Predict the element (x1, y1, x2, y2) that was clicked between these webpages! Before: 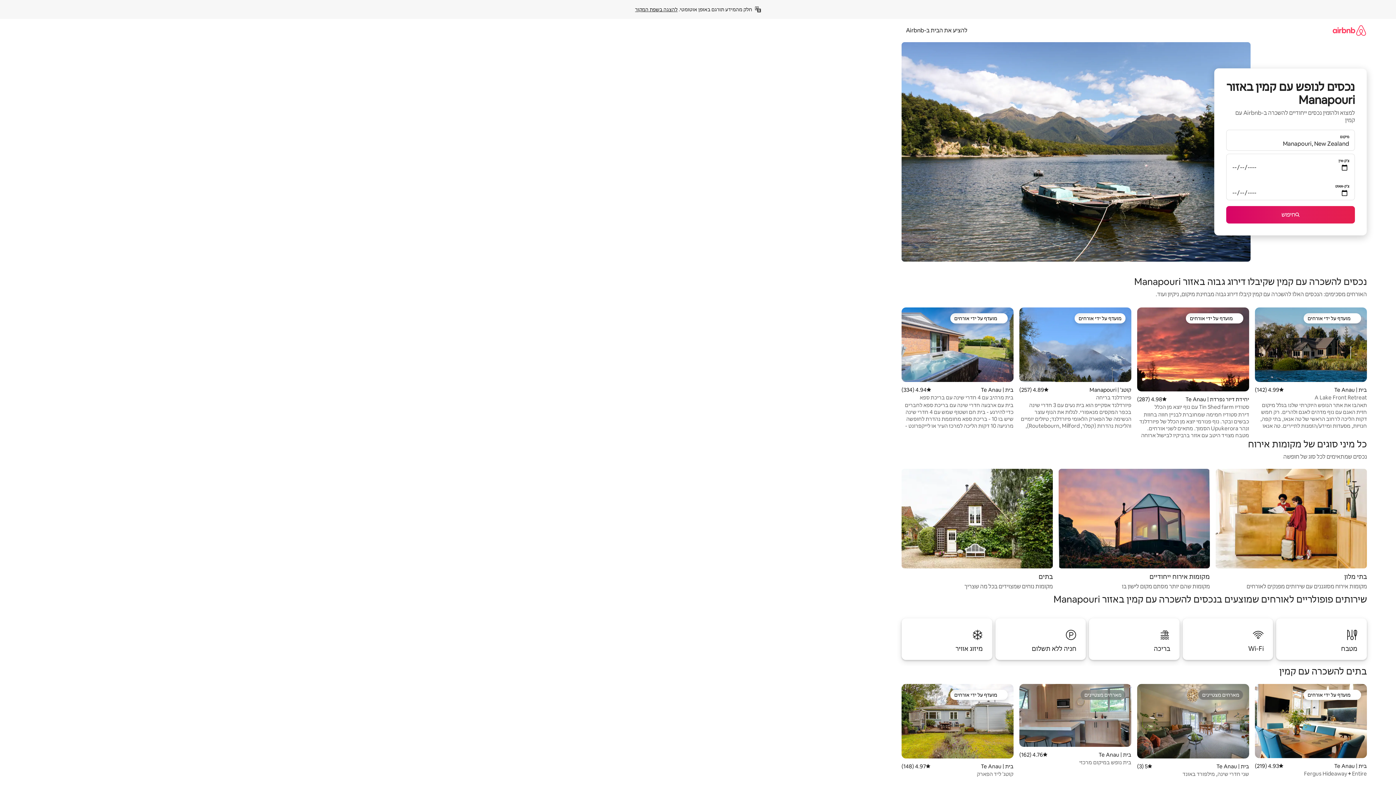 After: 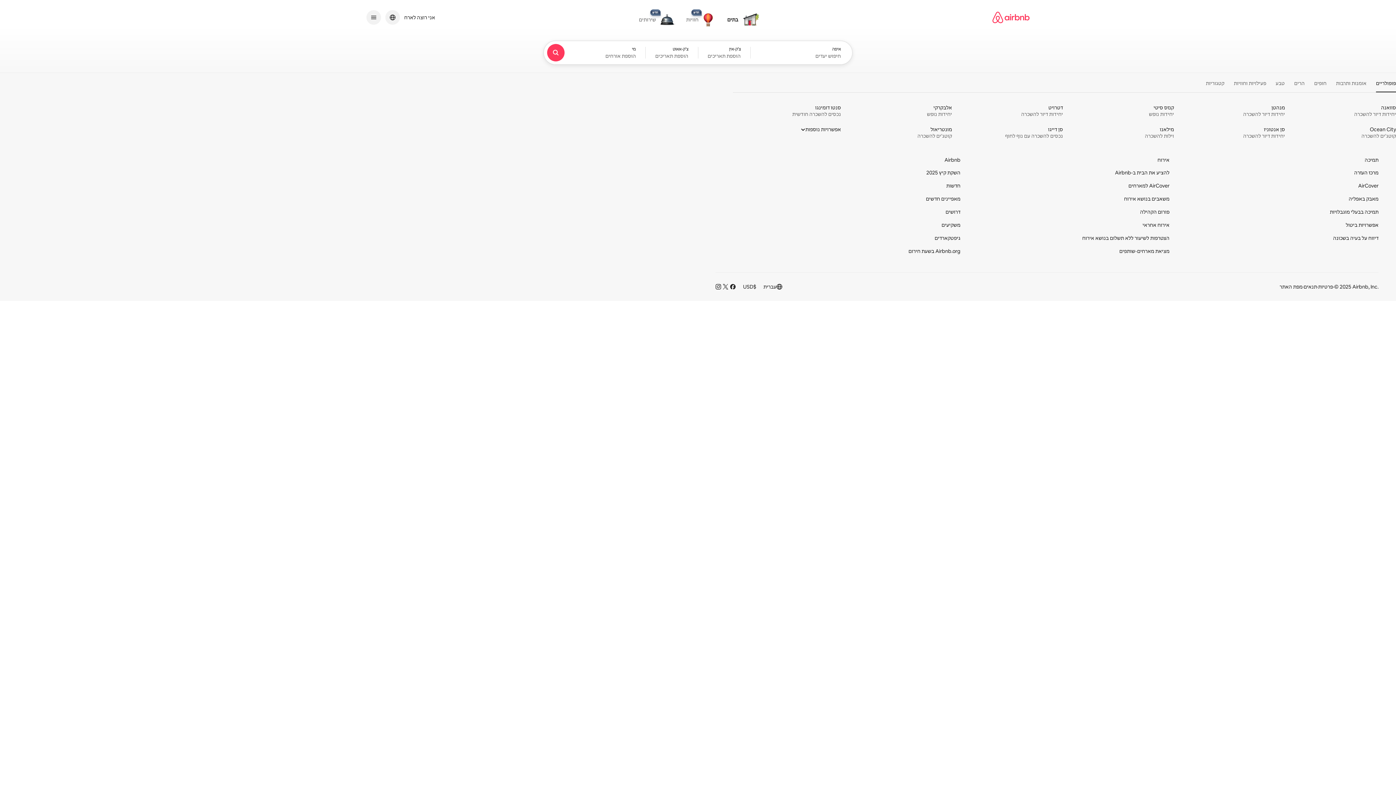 Action: bbox: (1332, 18, 1367, 41)